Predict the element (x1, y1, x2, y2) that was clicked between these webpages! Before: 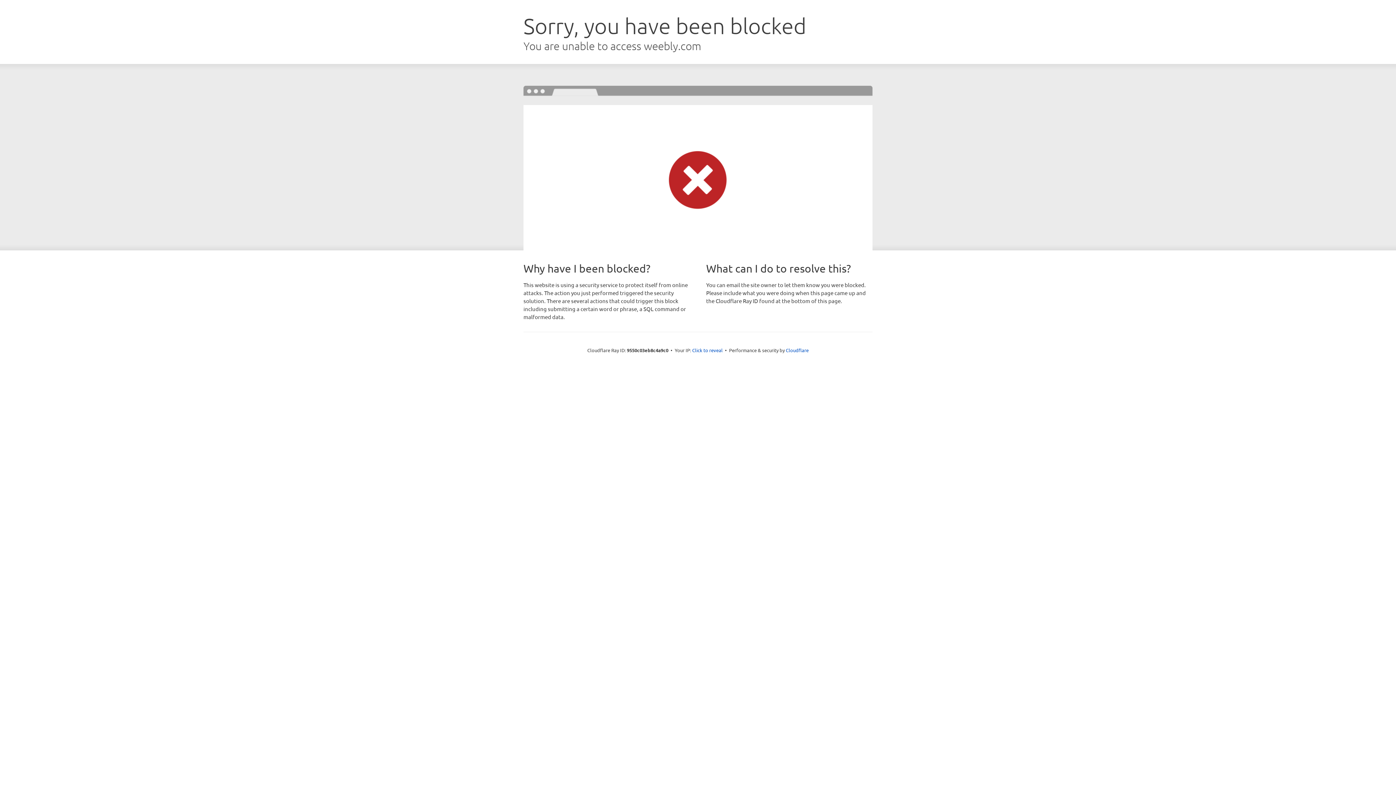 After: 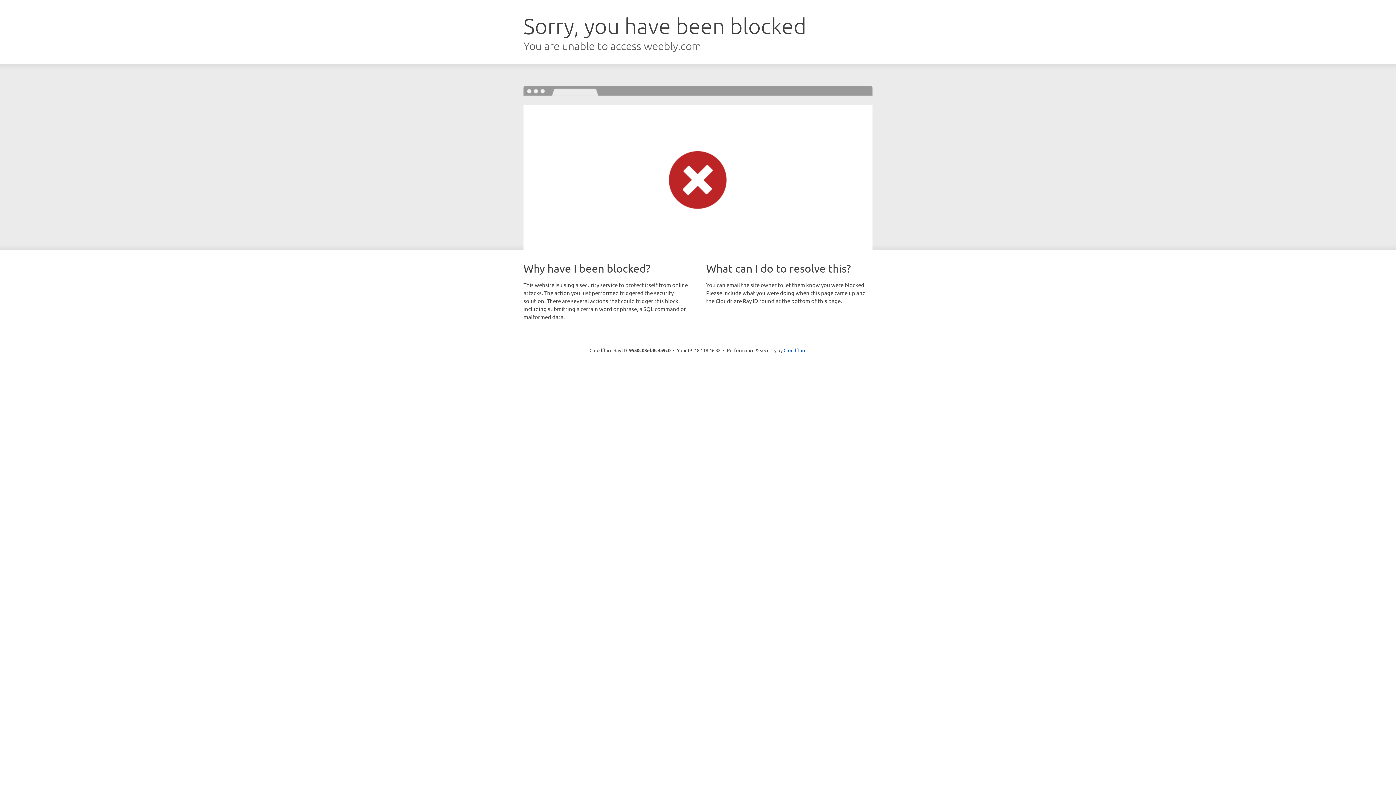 Action: bbox: (692, 346, 722, 353) label: Click to reveal